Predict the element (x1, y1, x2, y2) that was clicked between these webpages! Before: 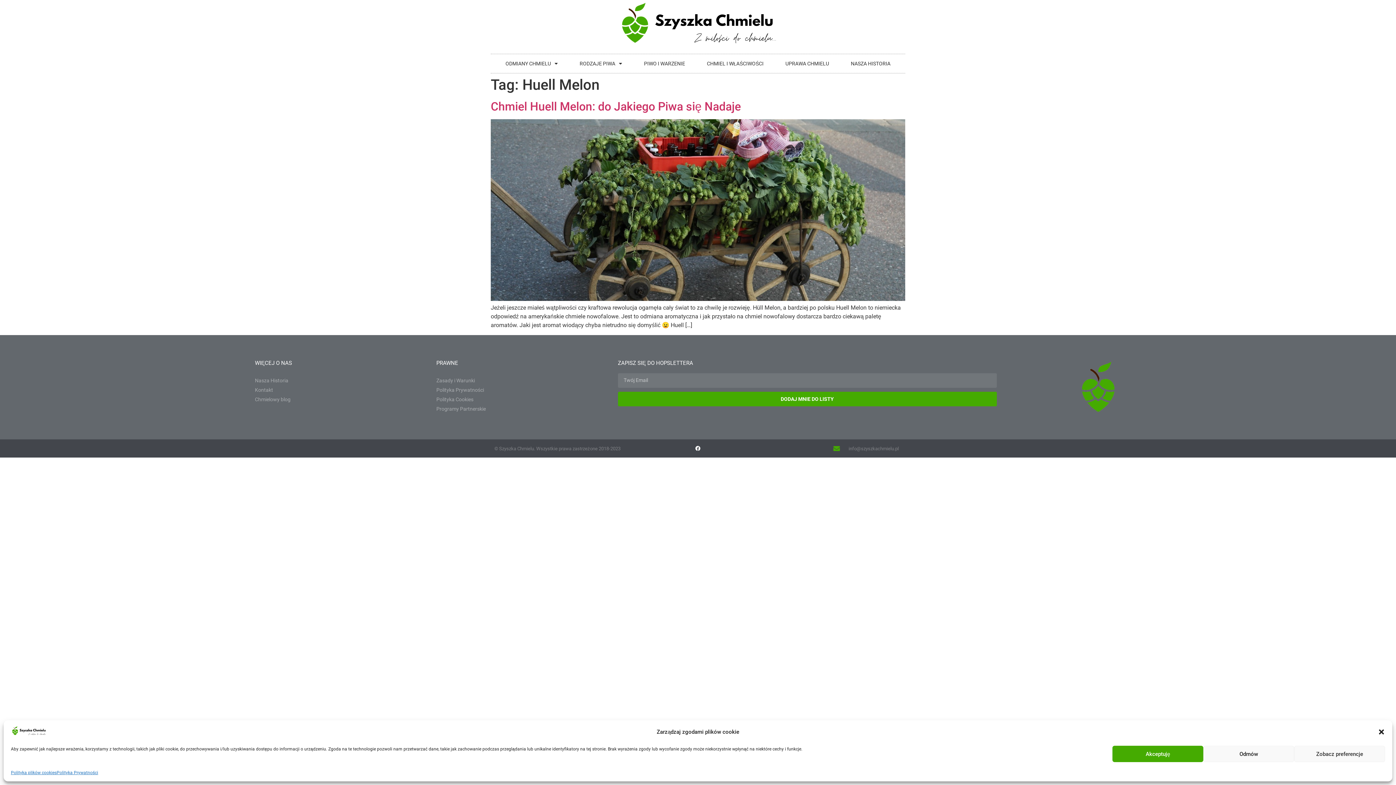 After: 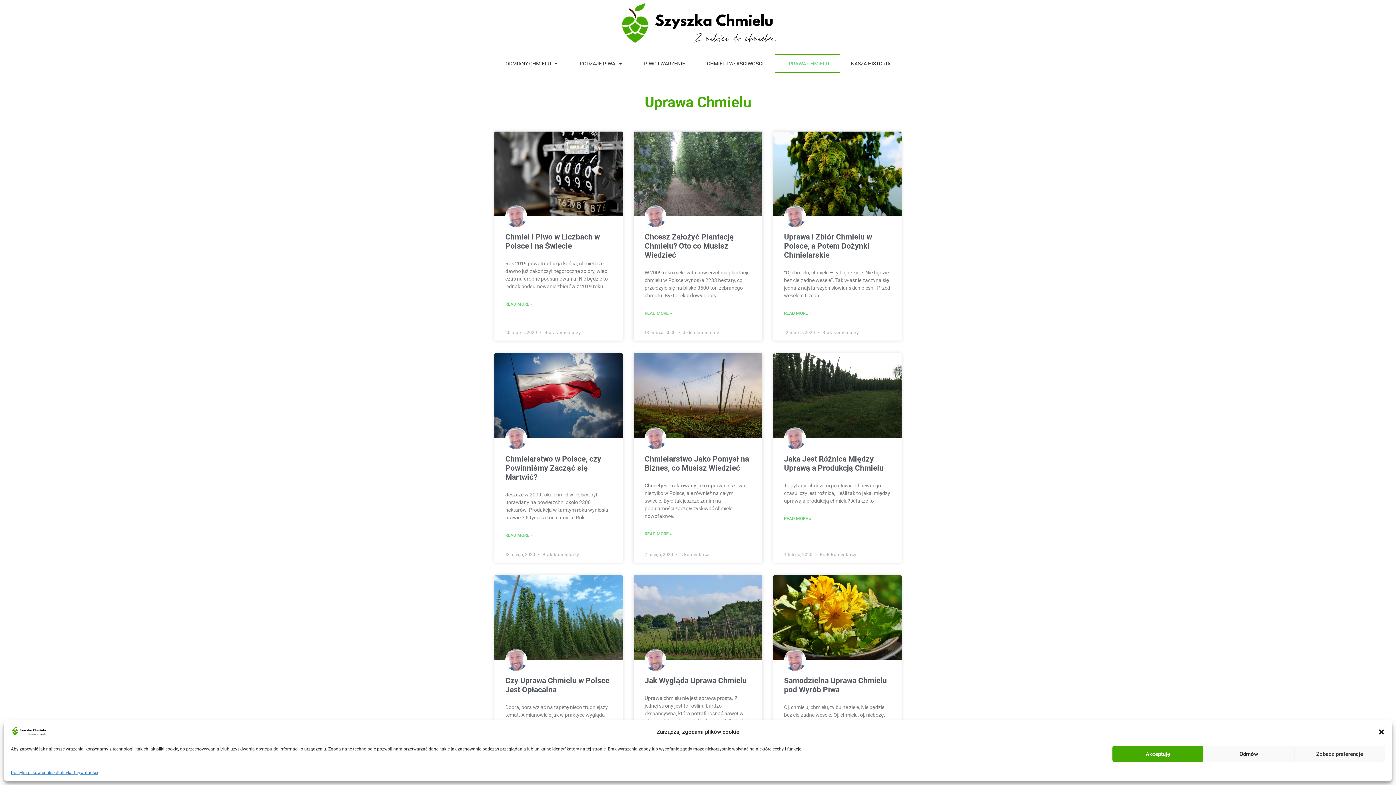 Action: bbox: (774, 54, 840, 73) label: UPRAWA CHMIELU